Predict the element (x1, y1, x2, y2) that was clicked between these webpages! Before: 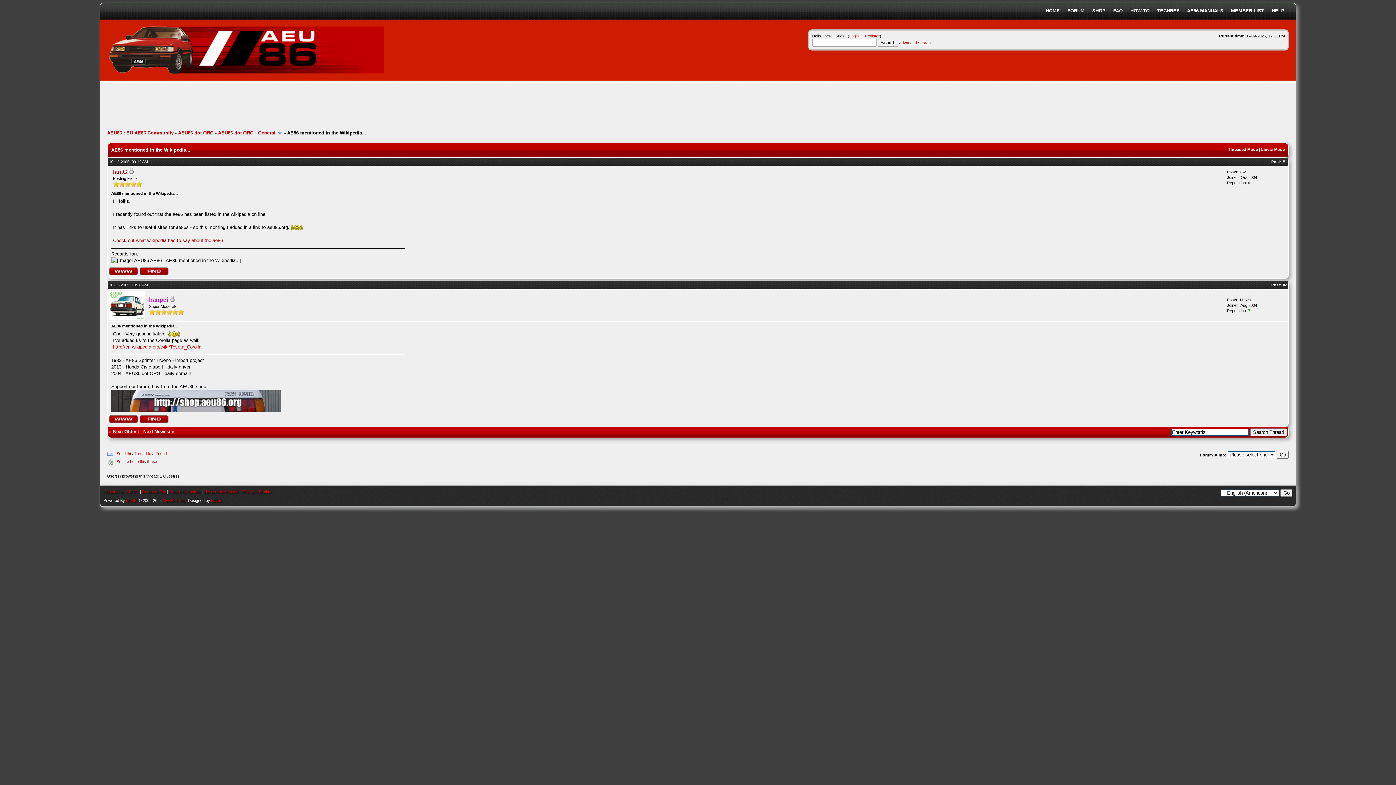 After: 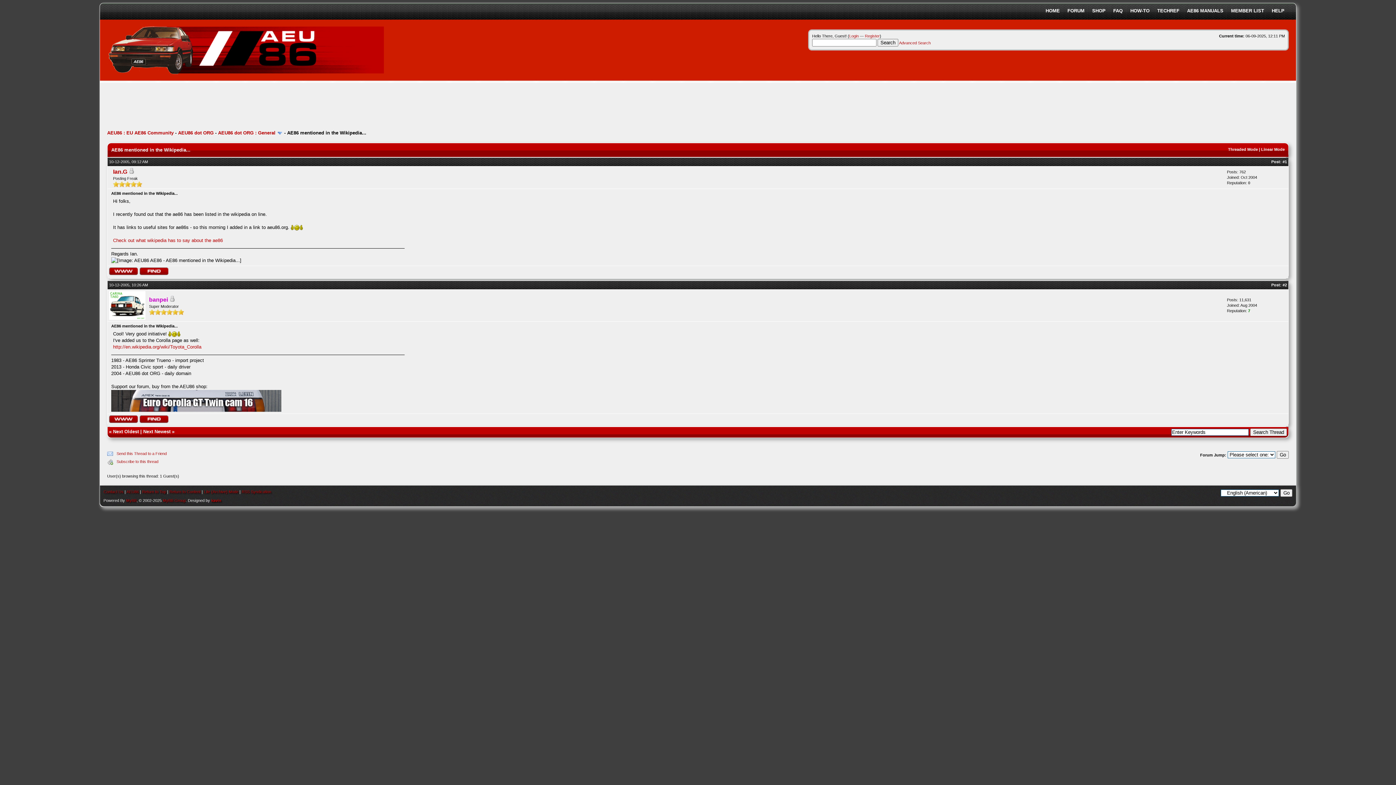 Action: bbox: (109, 418, 138, 424)